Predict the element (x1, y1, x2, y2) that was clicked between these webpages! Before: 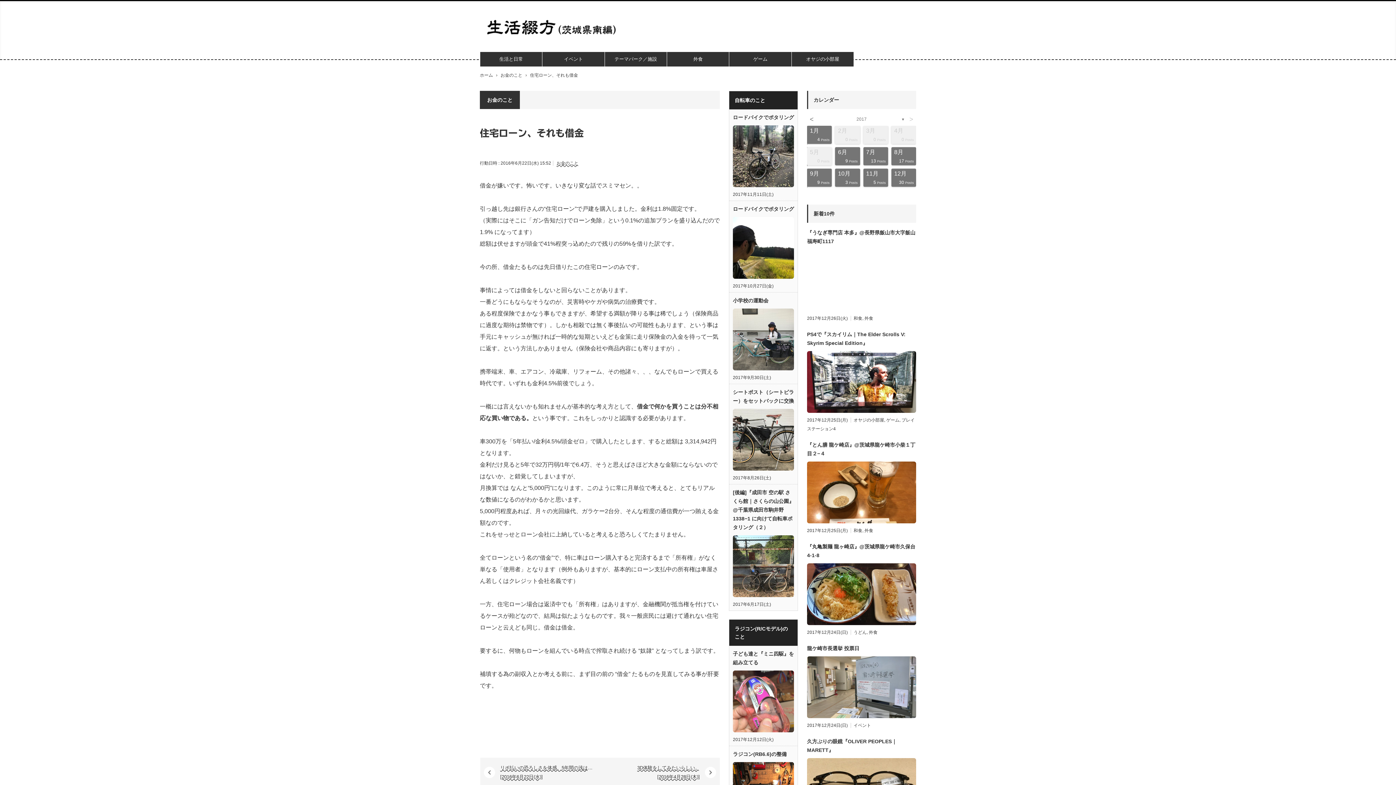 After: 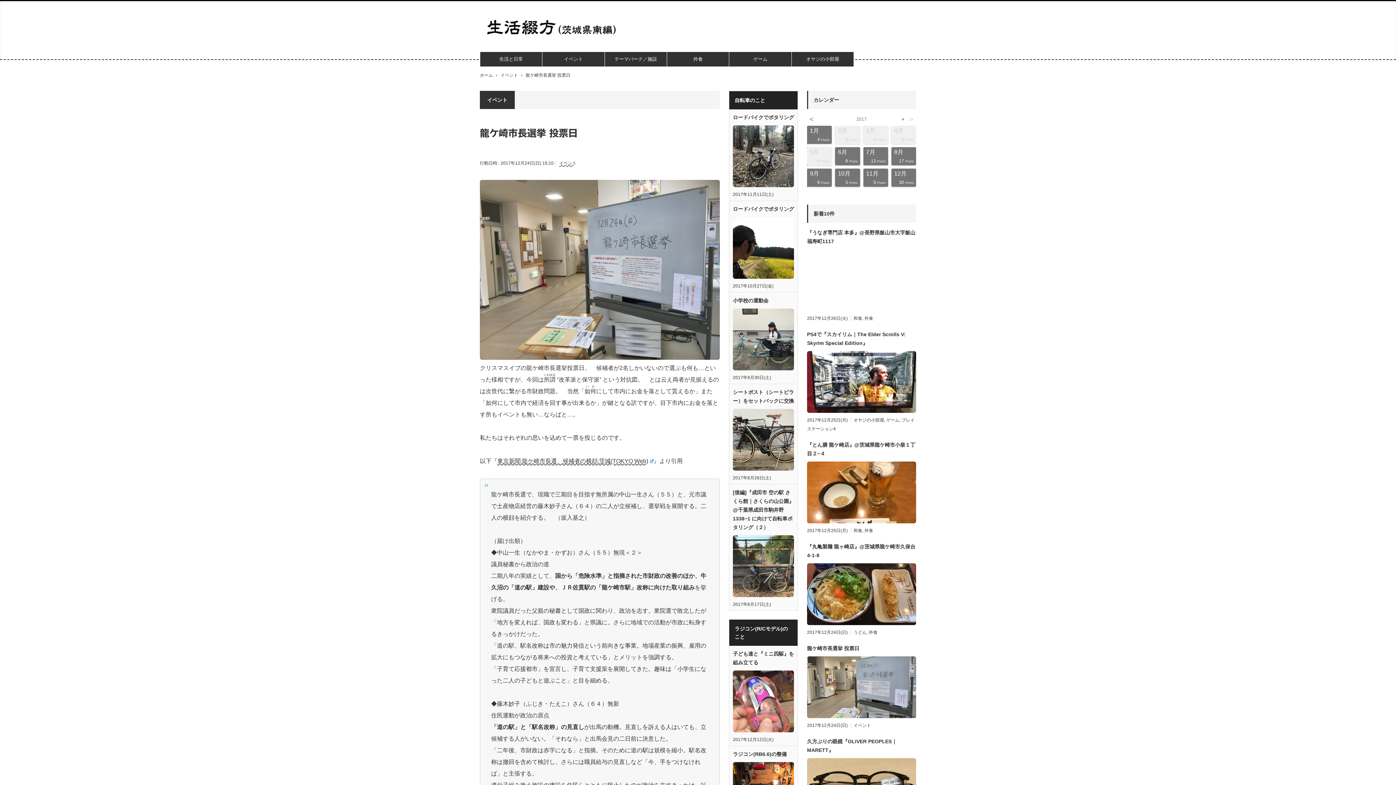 Action: bbox: (807, 656, 916, 718)